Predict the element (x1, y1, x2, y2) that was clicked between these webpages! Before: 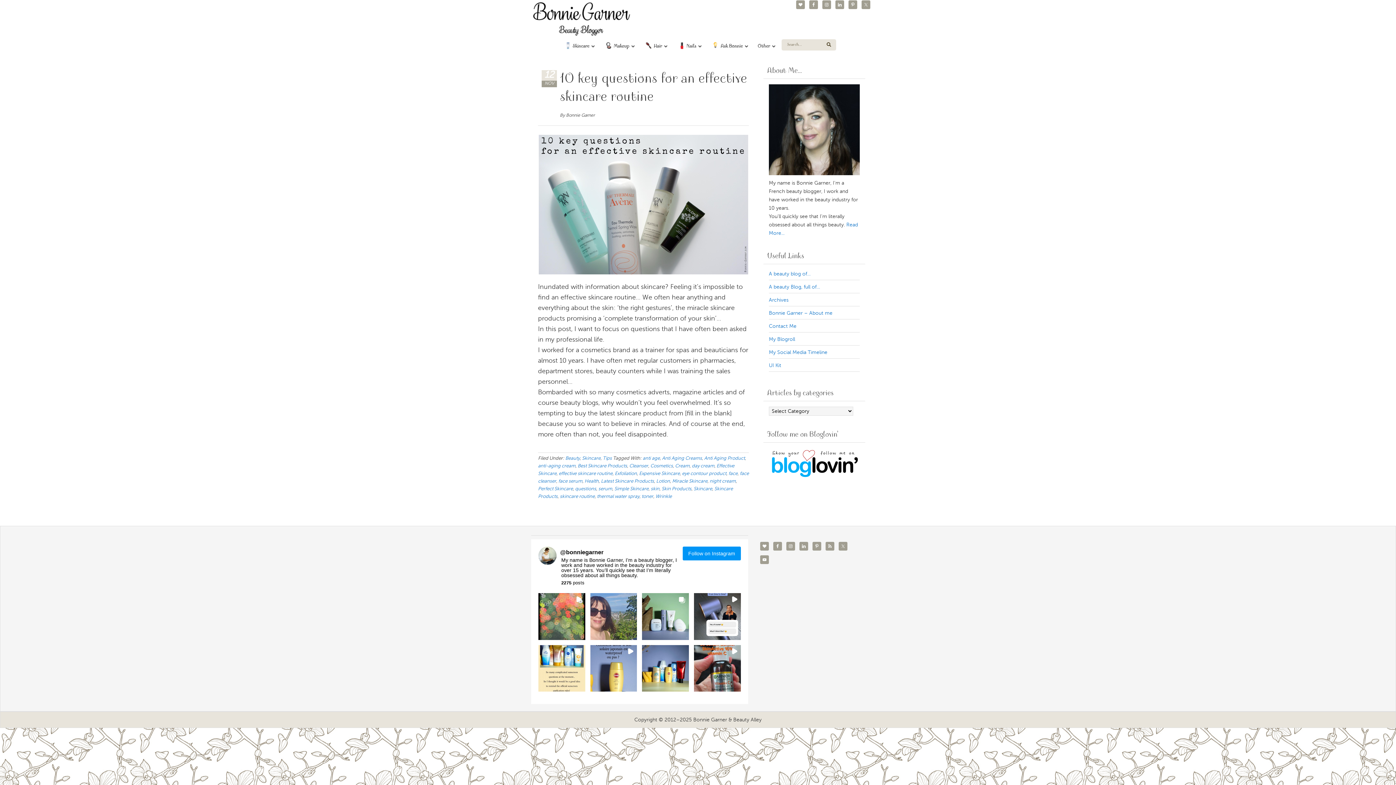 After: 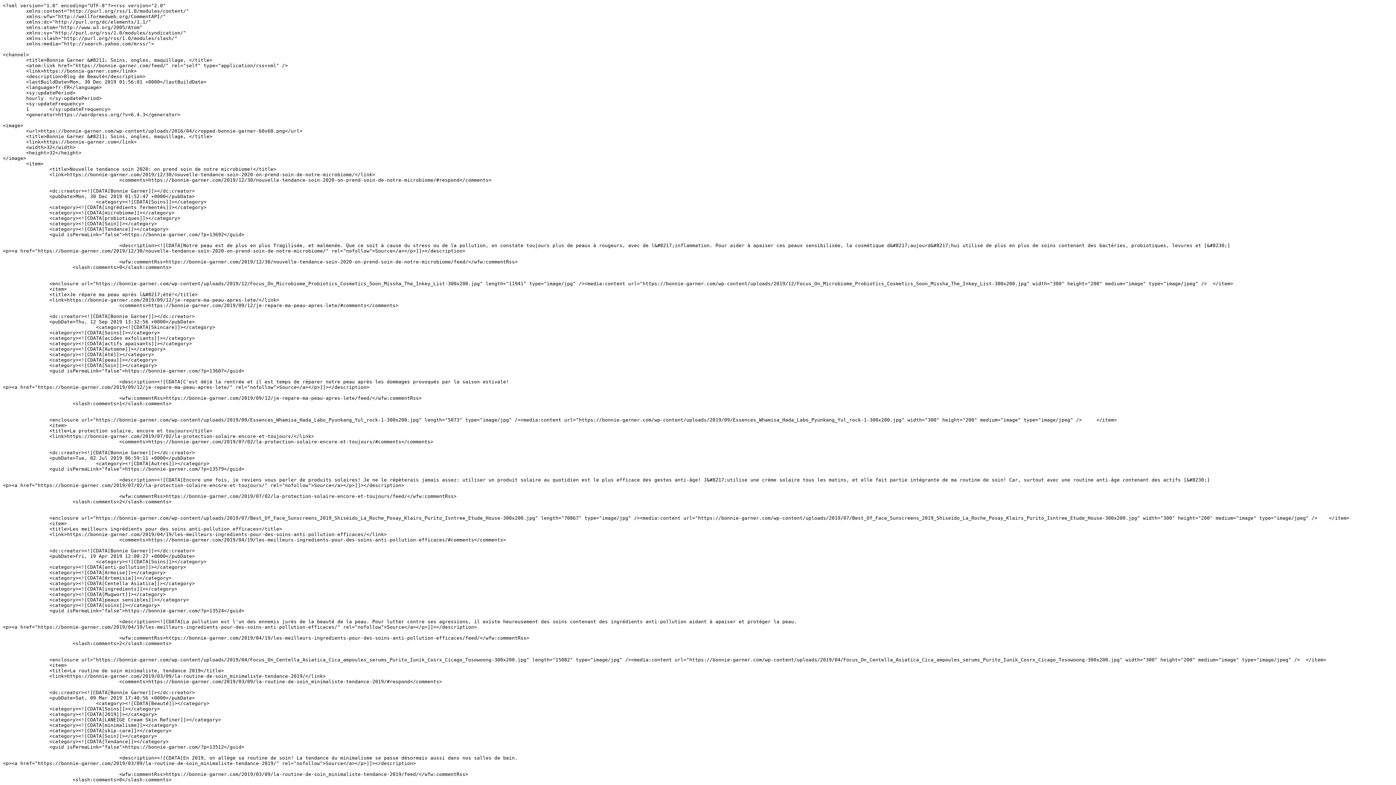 Action: bbox: (825, 542, 834, 550)